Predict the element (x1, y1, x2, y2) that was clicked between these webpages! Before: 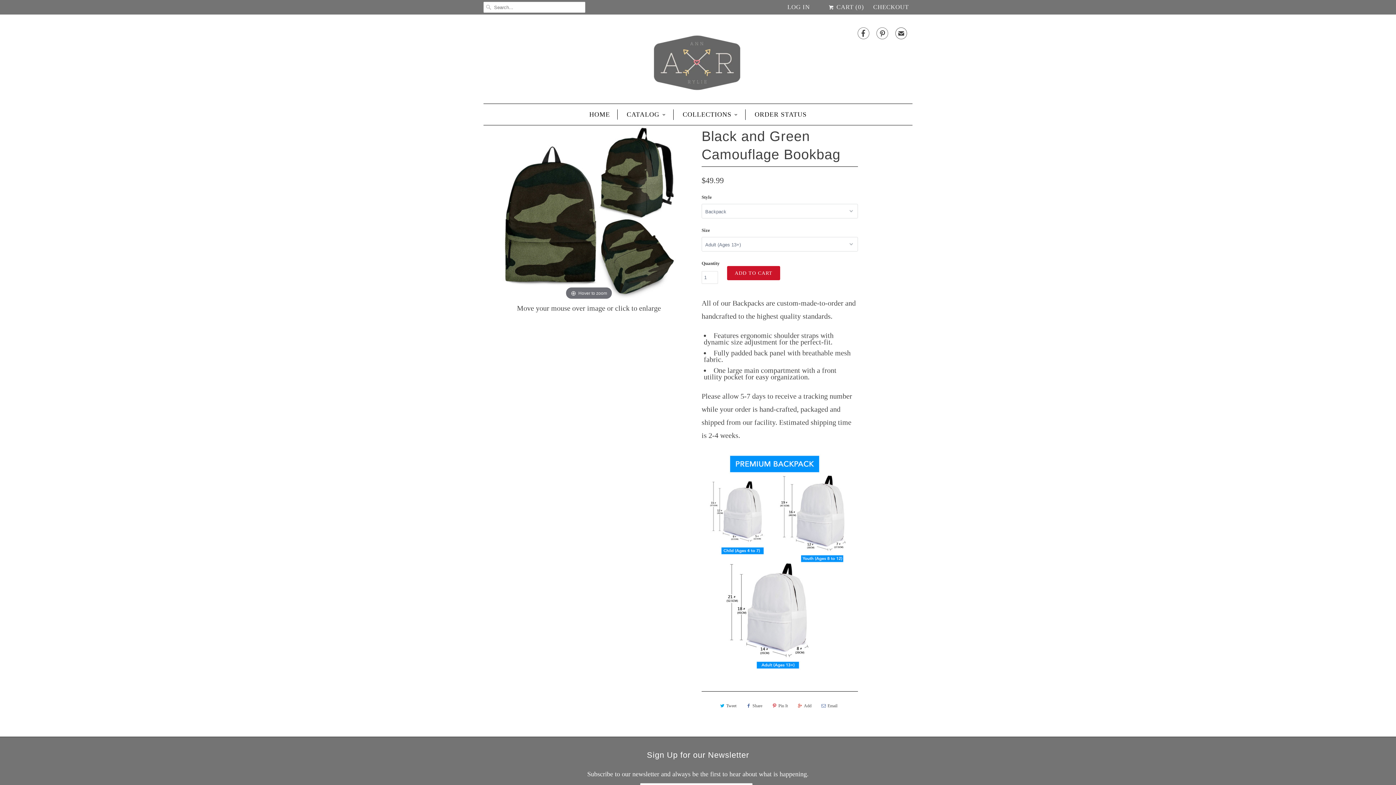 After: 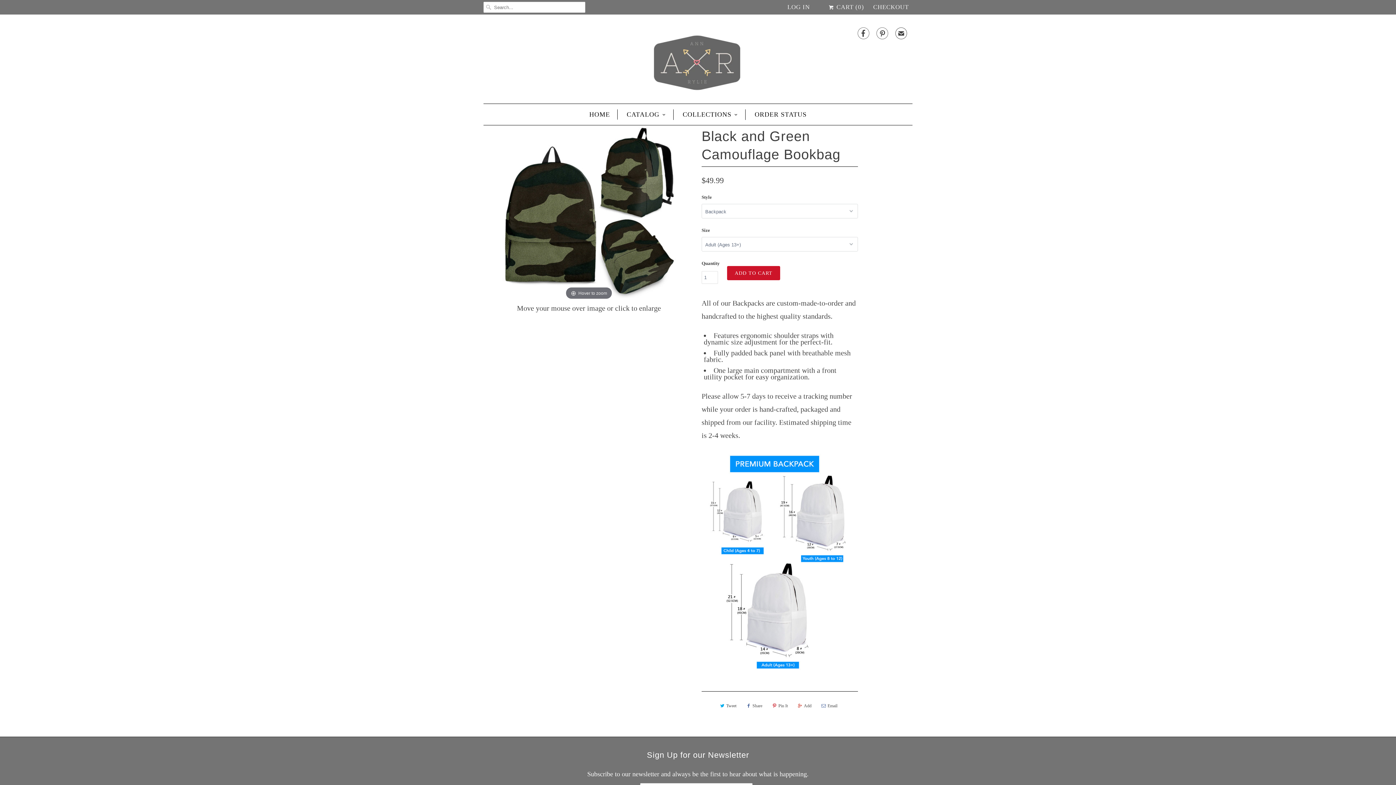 Action: label:  bbox: (857, 26, 869, 43)